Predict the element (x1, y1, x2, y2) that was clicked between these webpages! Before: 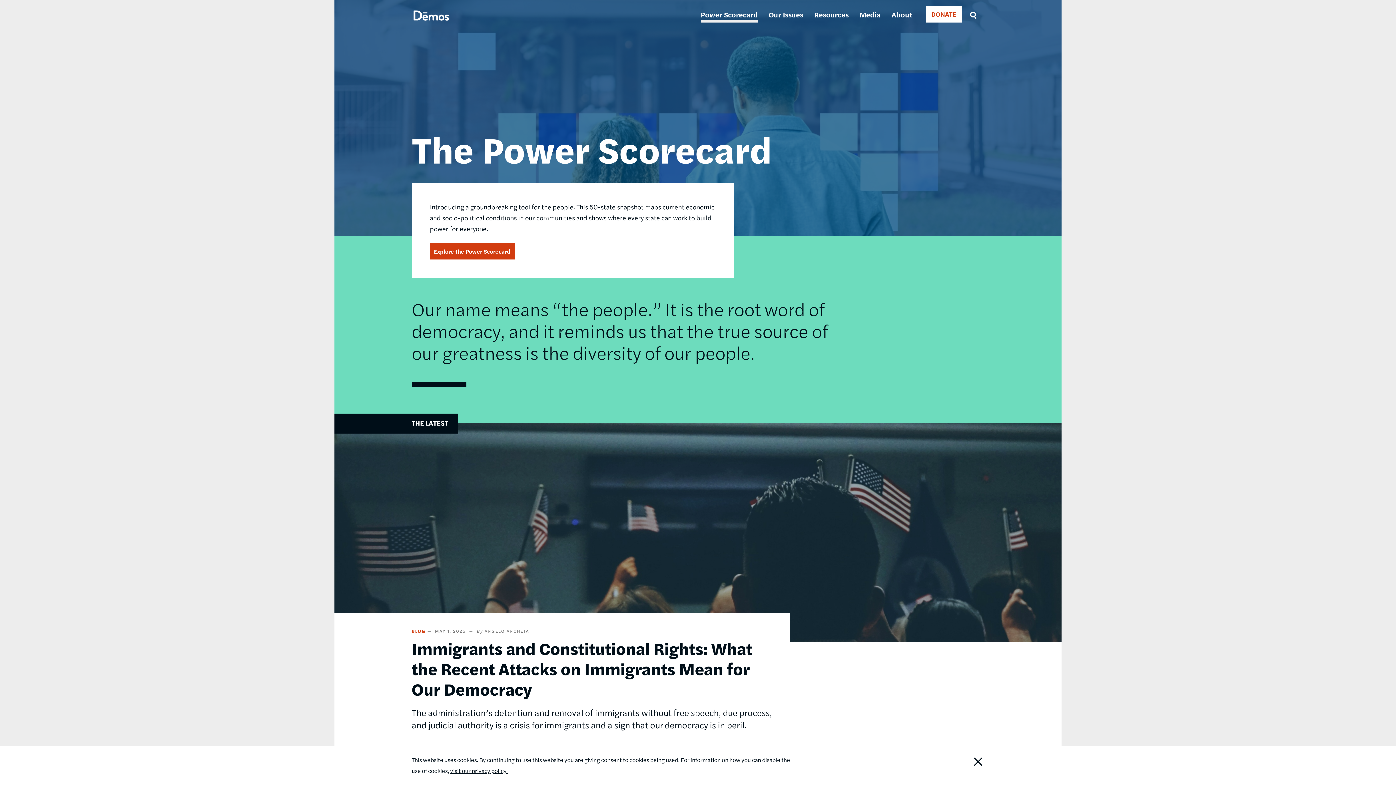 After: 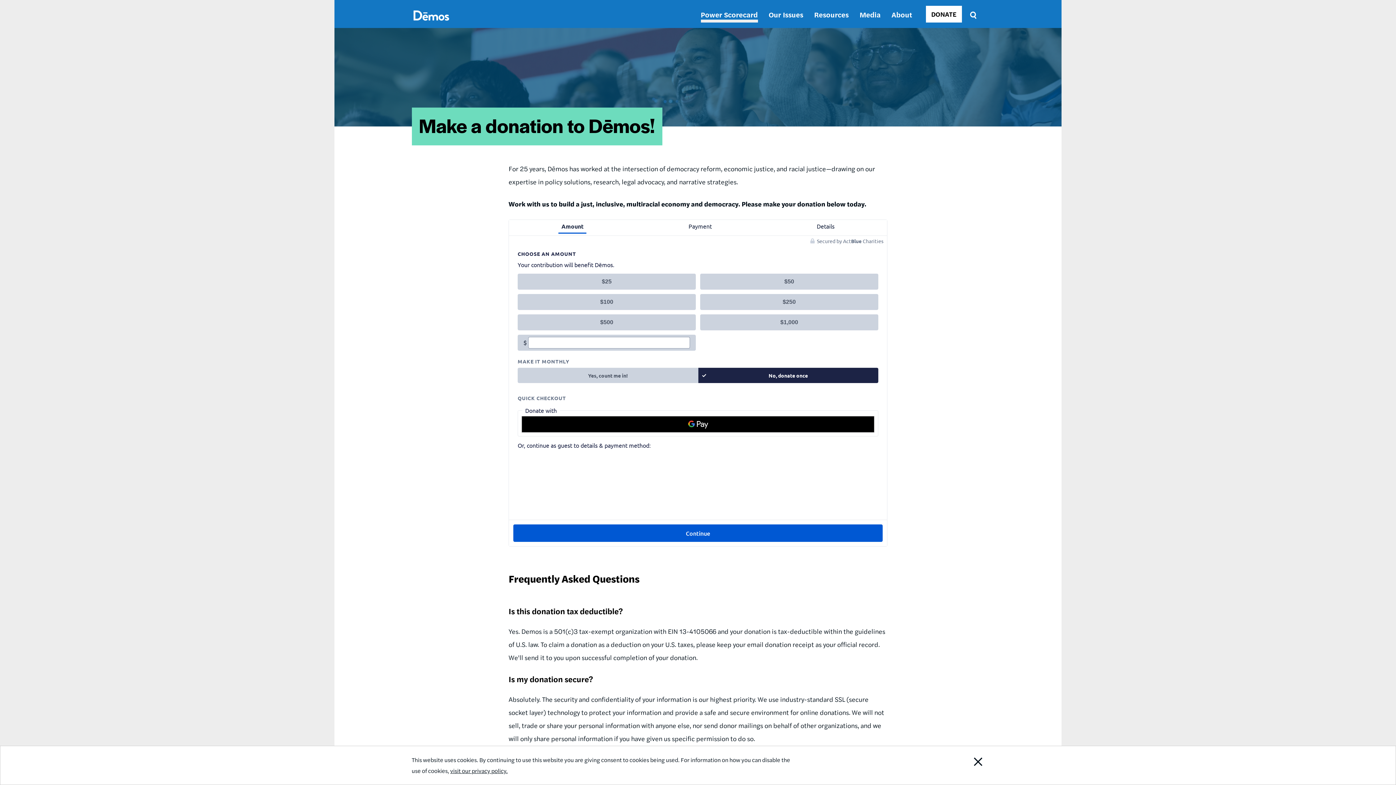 Action: bbox: (926, 5, 962, 22) label: DONATE